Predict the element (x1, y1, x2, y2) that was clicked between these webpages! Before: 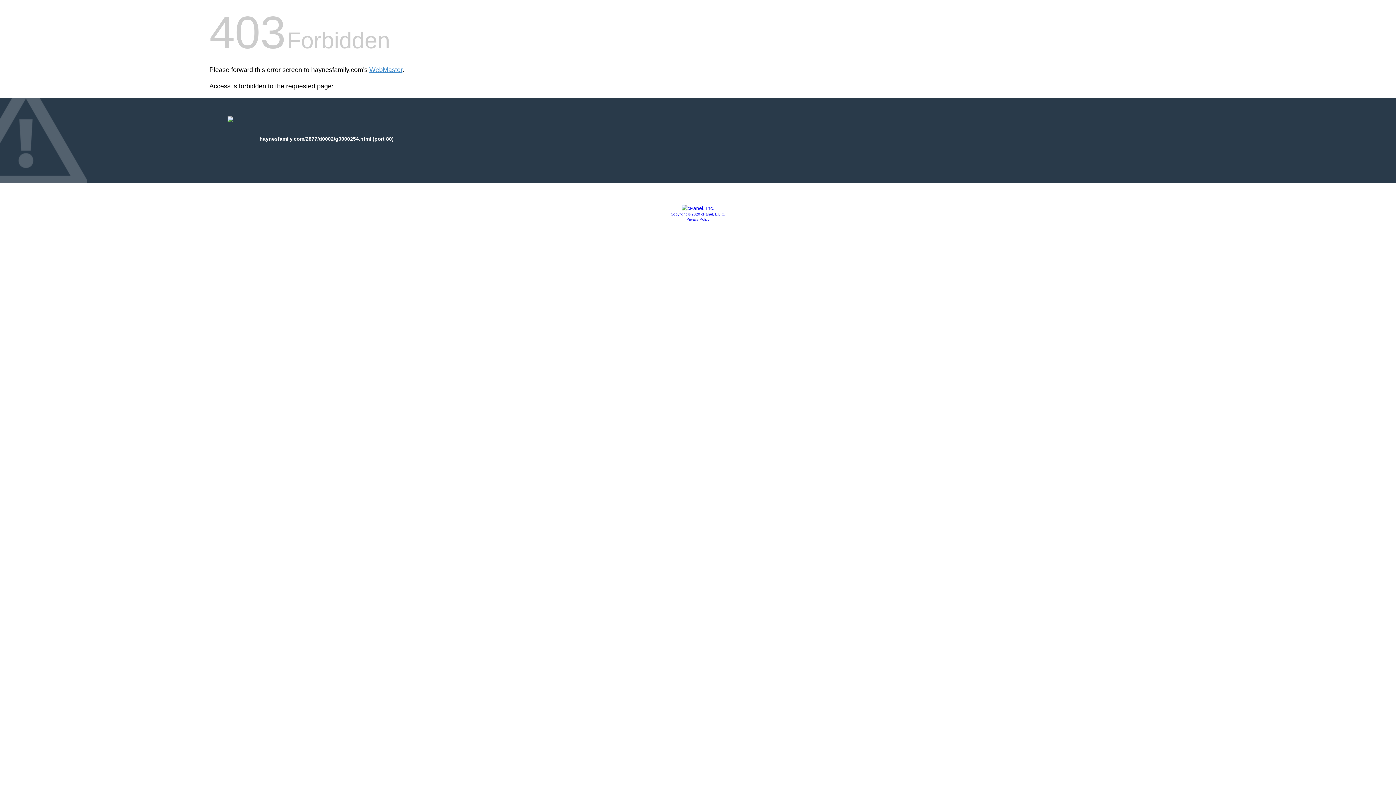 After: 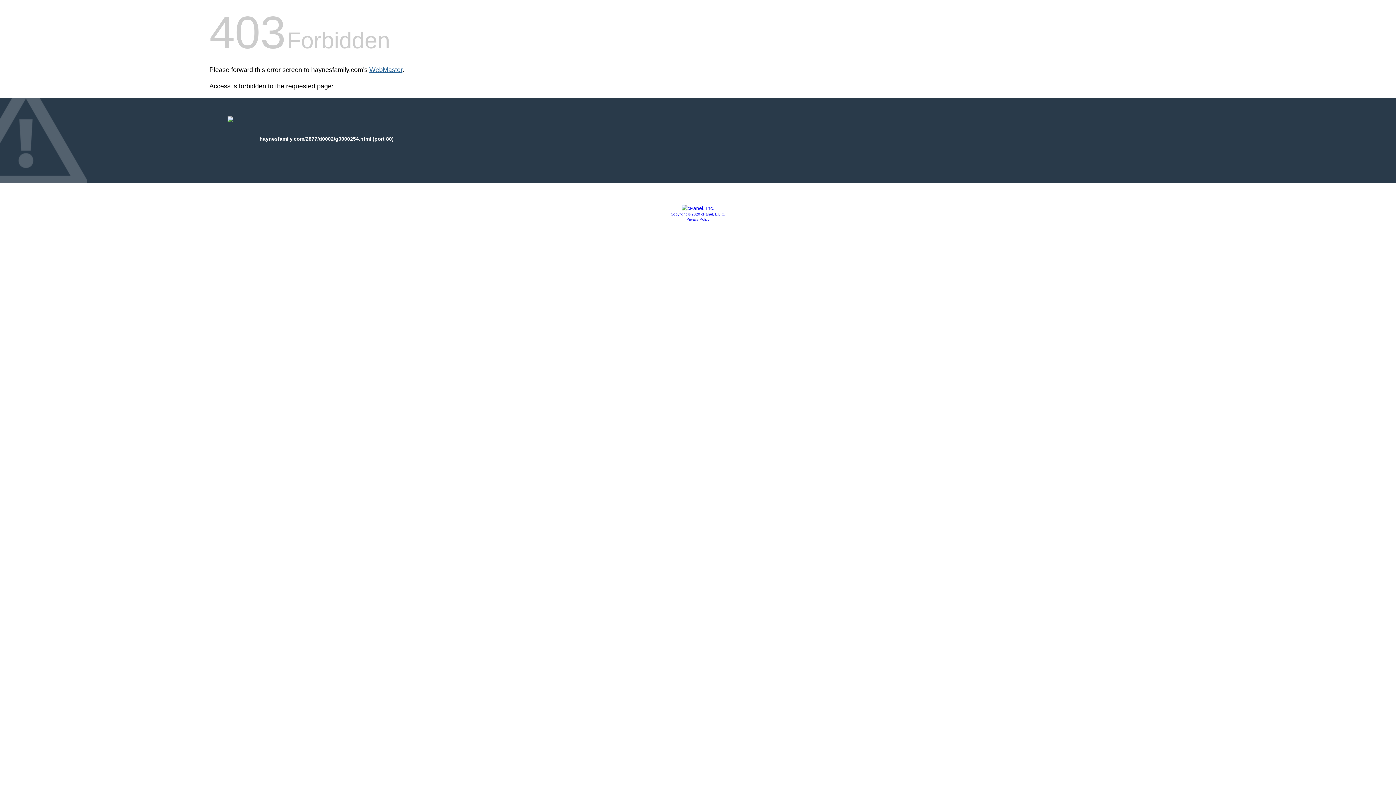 Action: bbox: (369, 66, 402, 73) label: WebMaster